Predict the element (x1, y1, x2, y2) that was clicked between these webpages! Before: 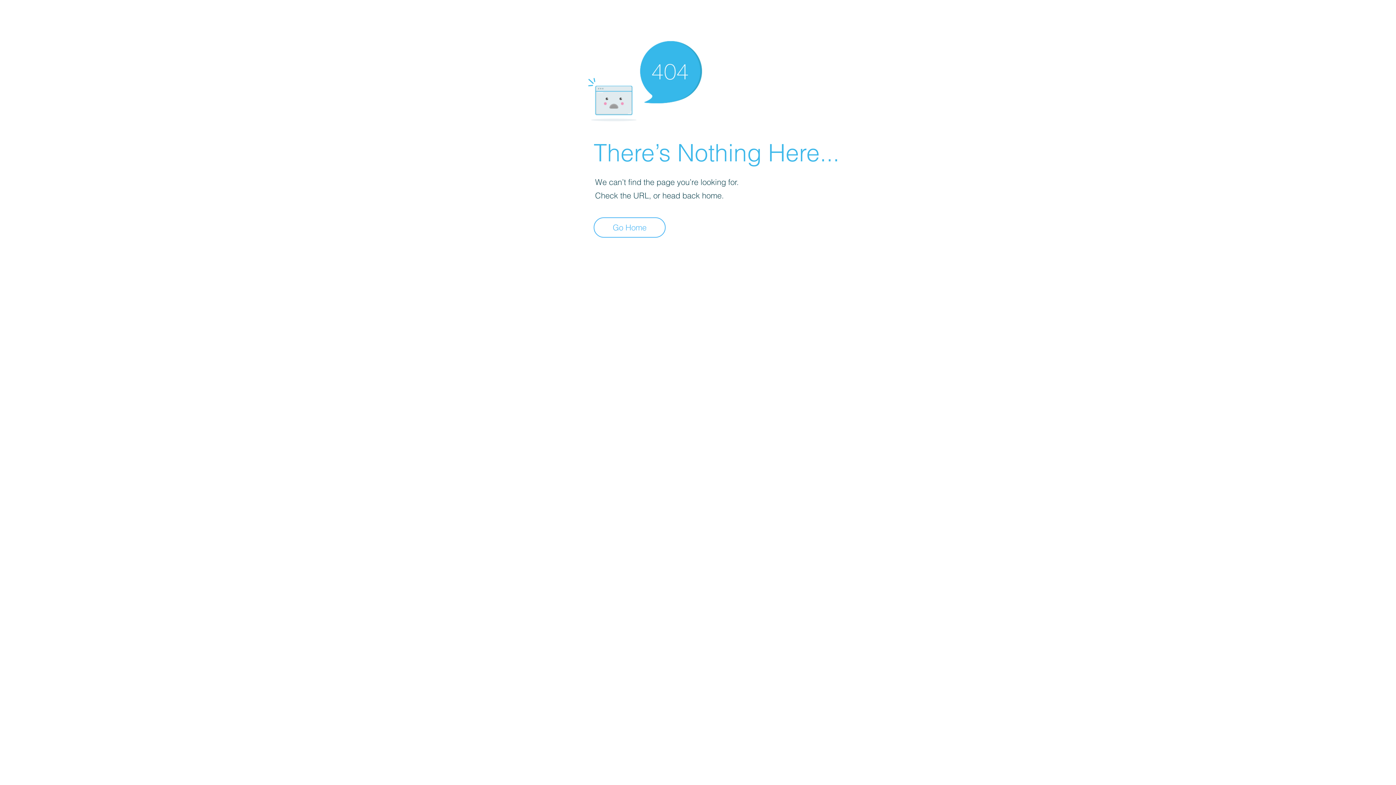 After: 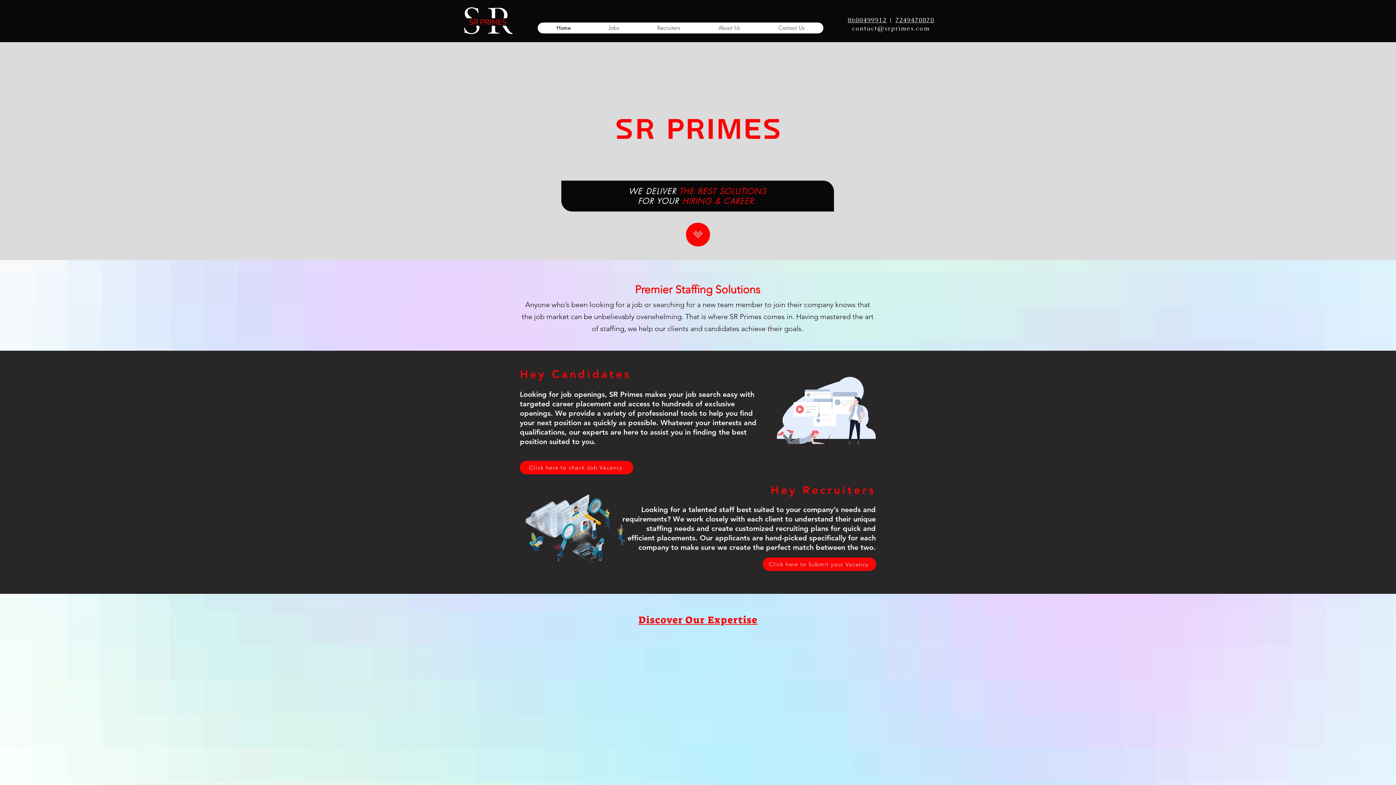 Action: bbox: (593, 217, 665, 237) label: Go Home